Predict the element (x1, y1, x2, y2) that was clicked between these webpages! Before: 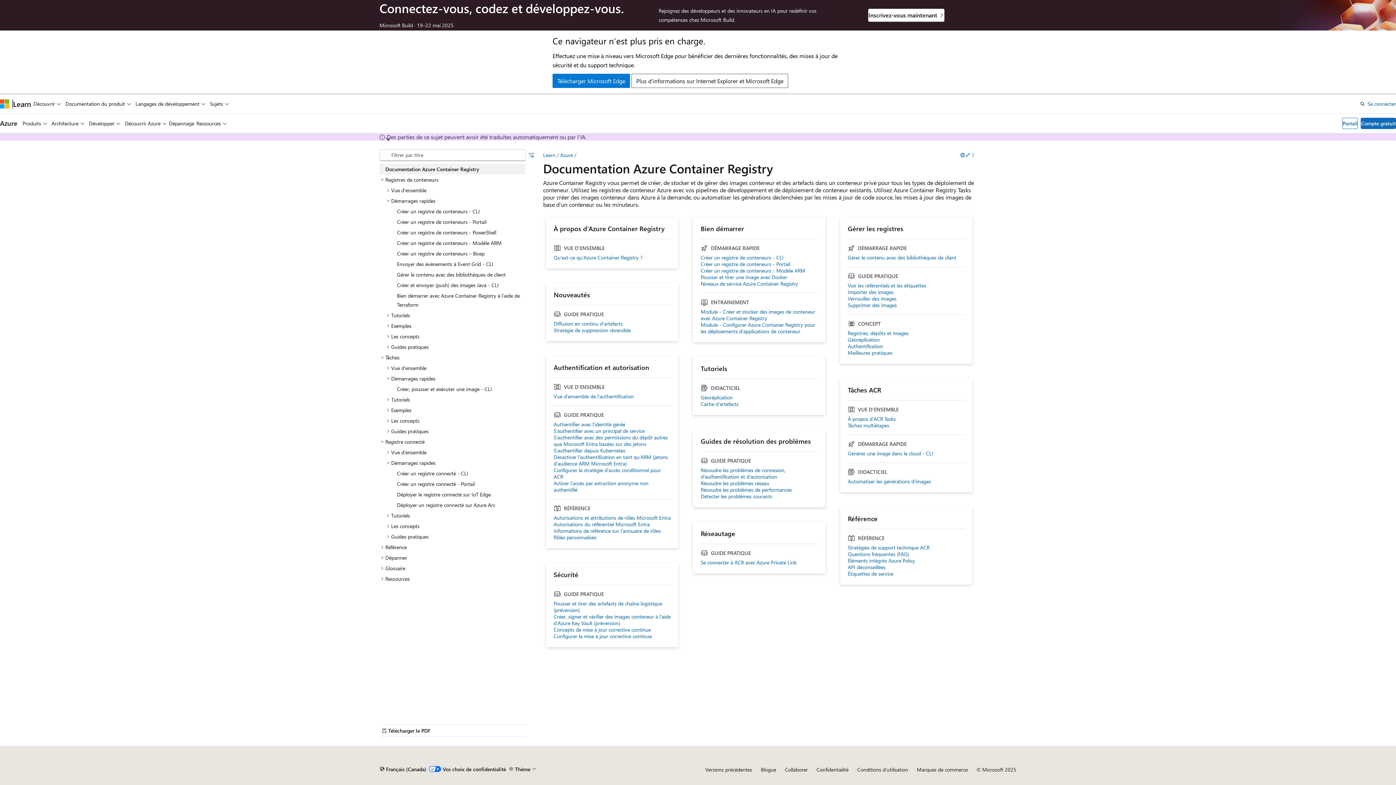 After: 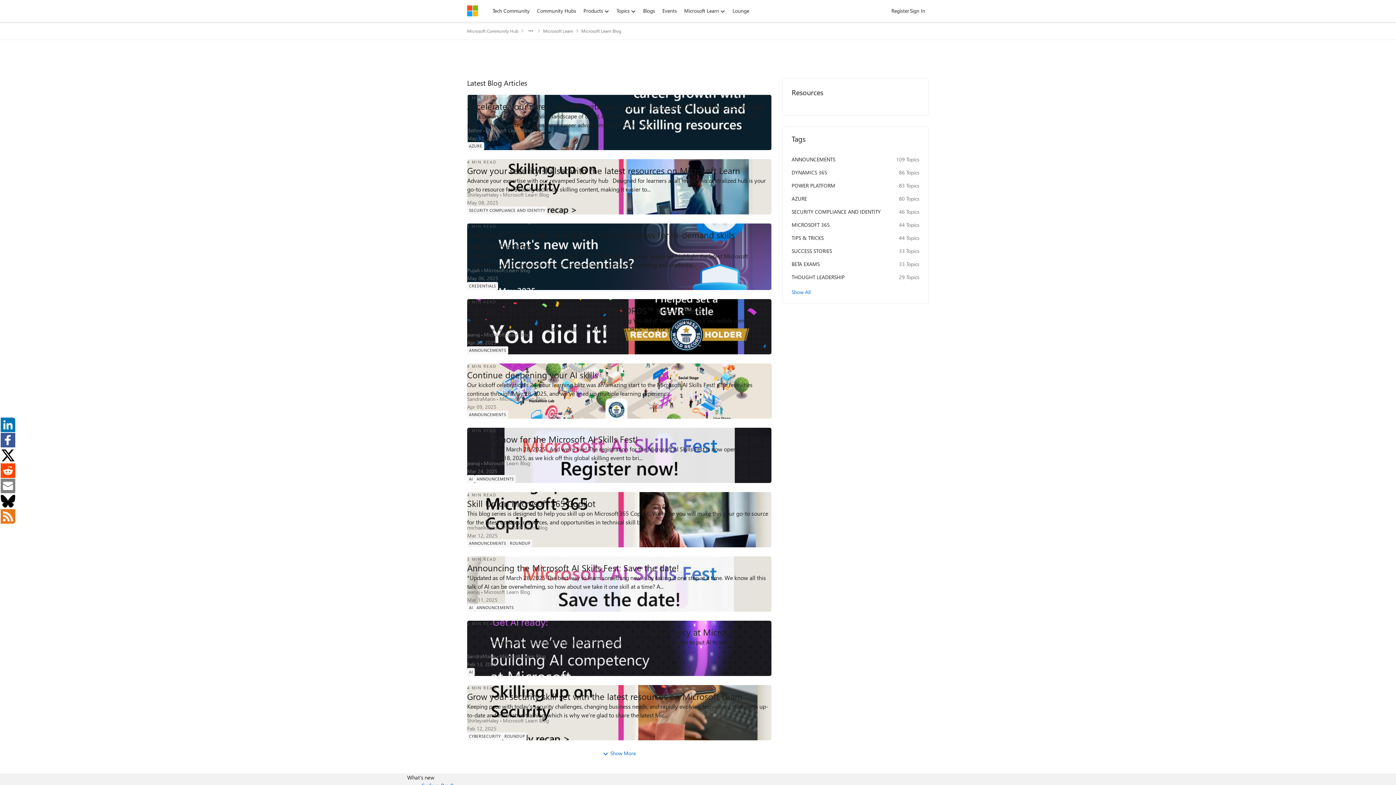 Action: label: Blogue bbox: (761, 766, 776, 773)